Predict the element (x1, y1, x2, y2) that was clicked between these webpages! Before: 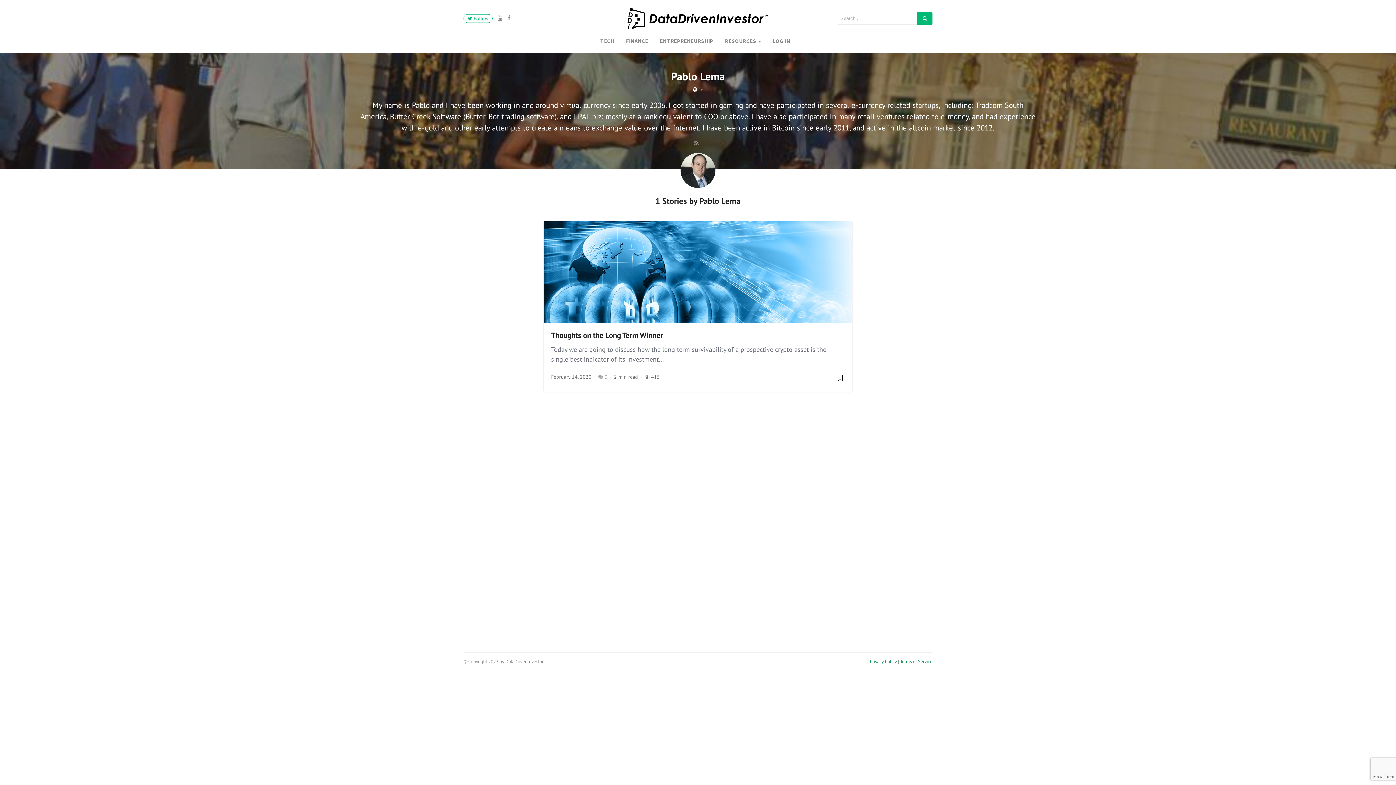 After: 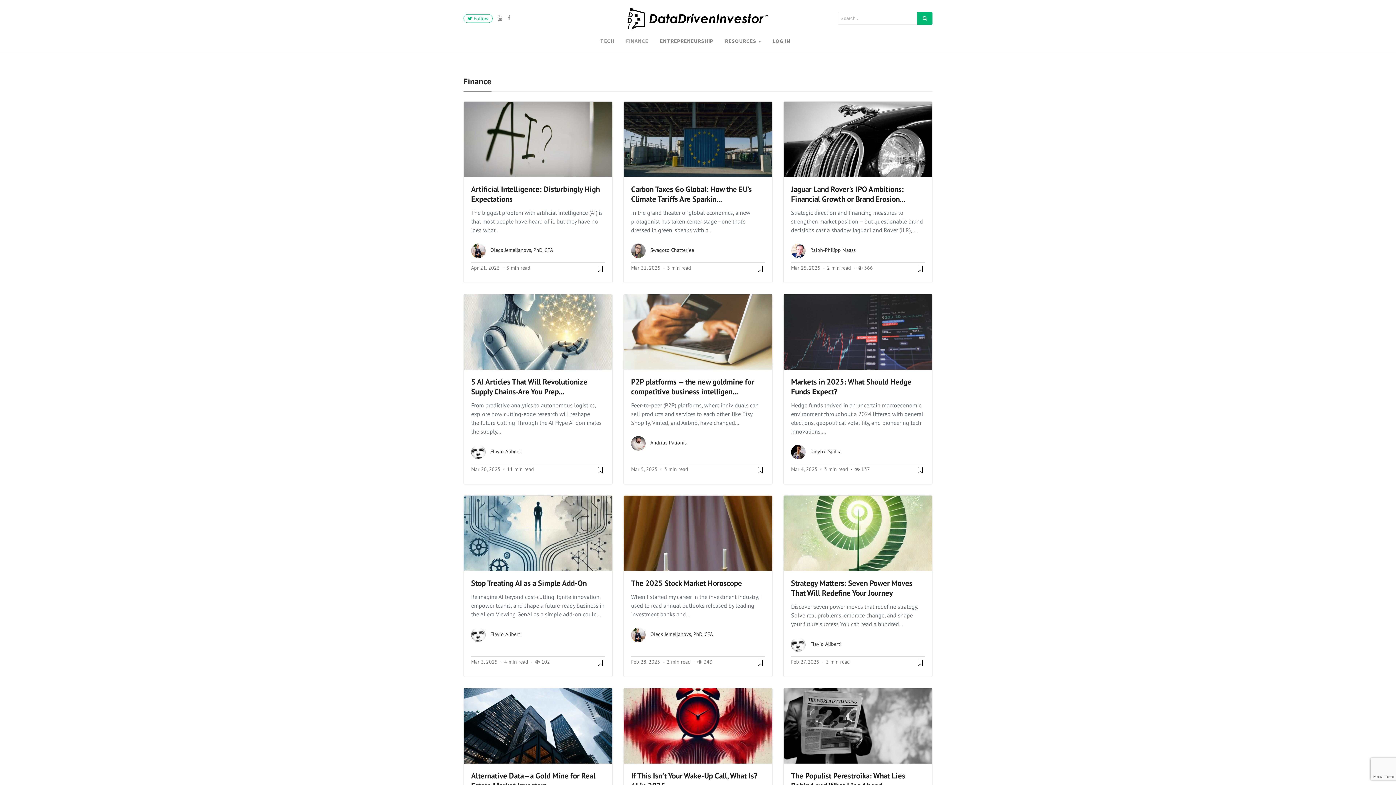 Action: bbox: (620, 34, 654, 47) label: FINANCE